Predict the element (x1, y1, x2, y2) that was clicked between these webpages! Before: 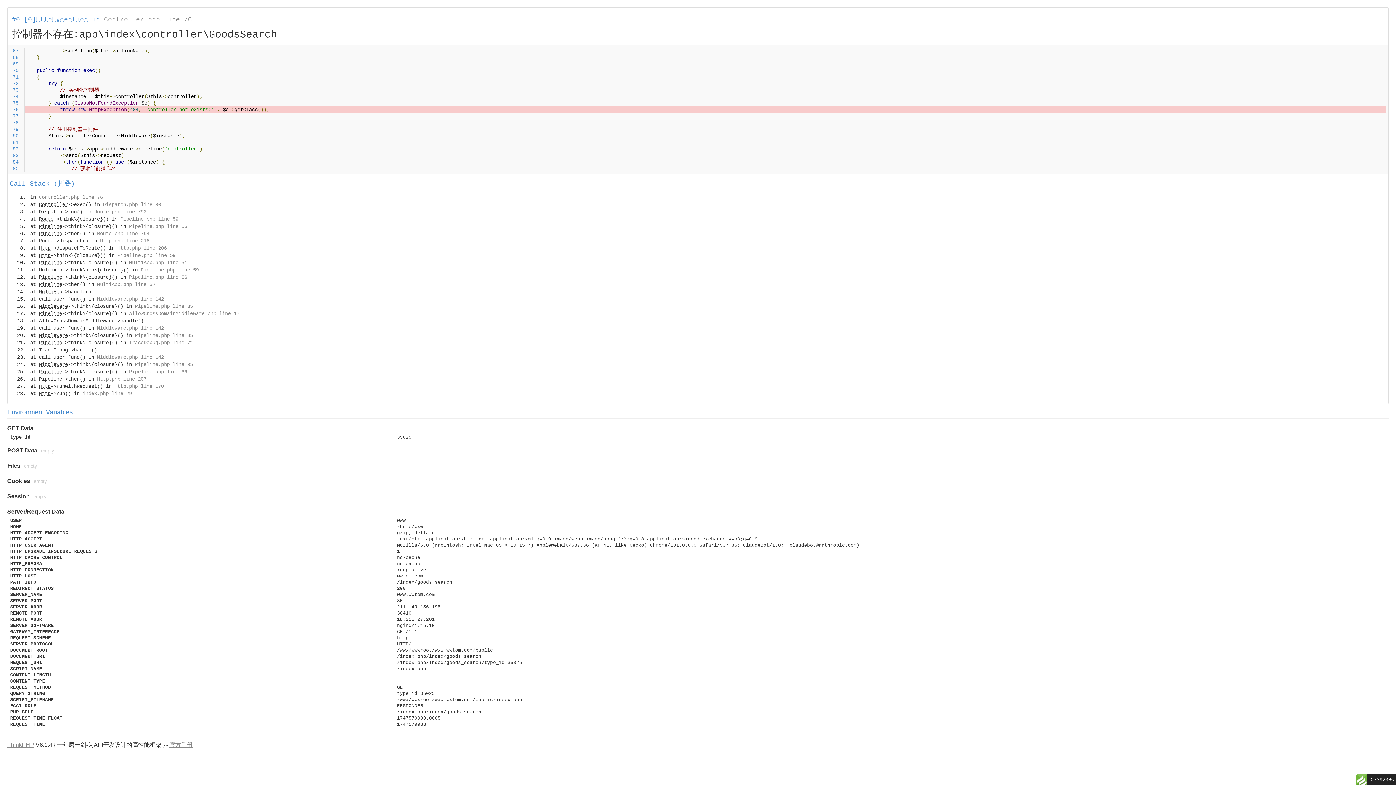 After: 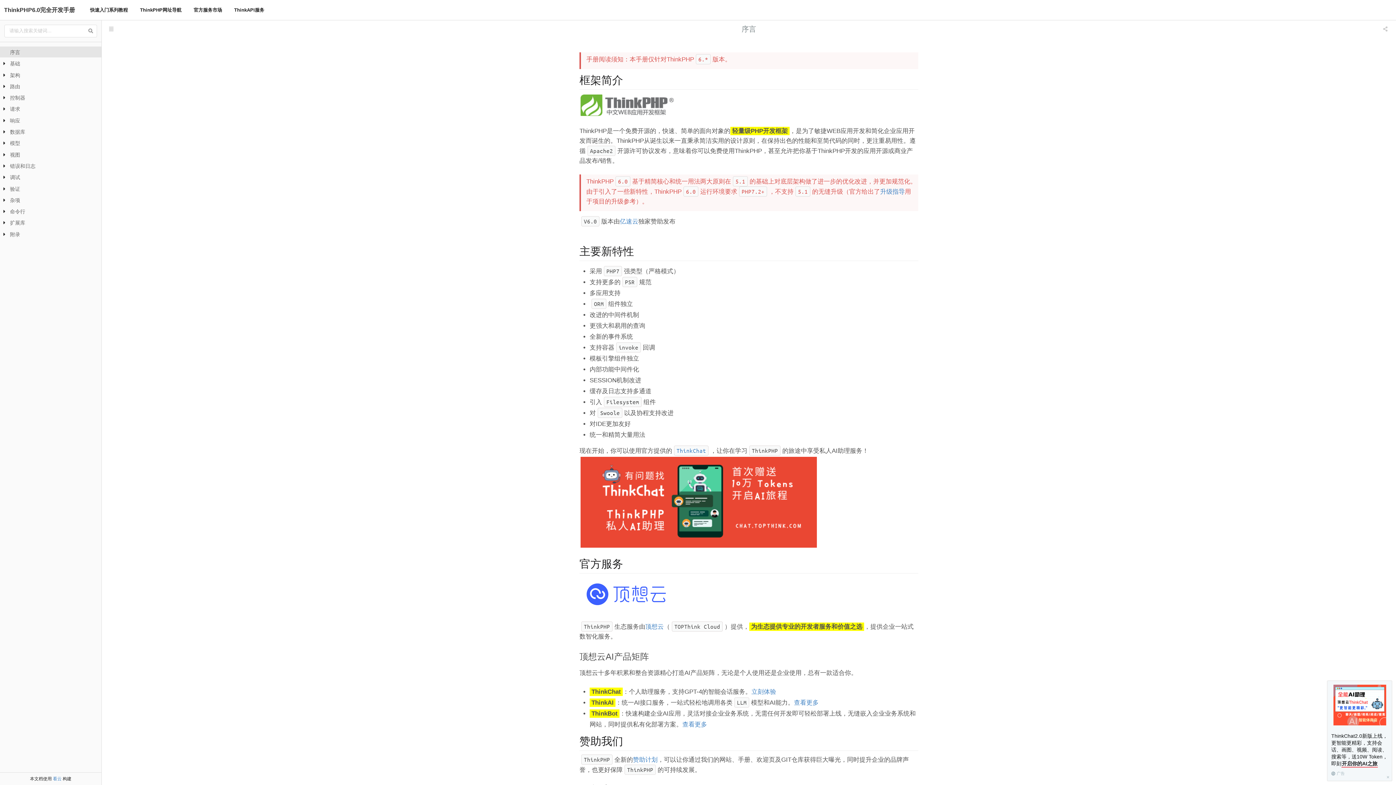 Action: label: 官方手册 bbox: (169, 742, 192, 748)